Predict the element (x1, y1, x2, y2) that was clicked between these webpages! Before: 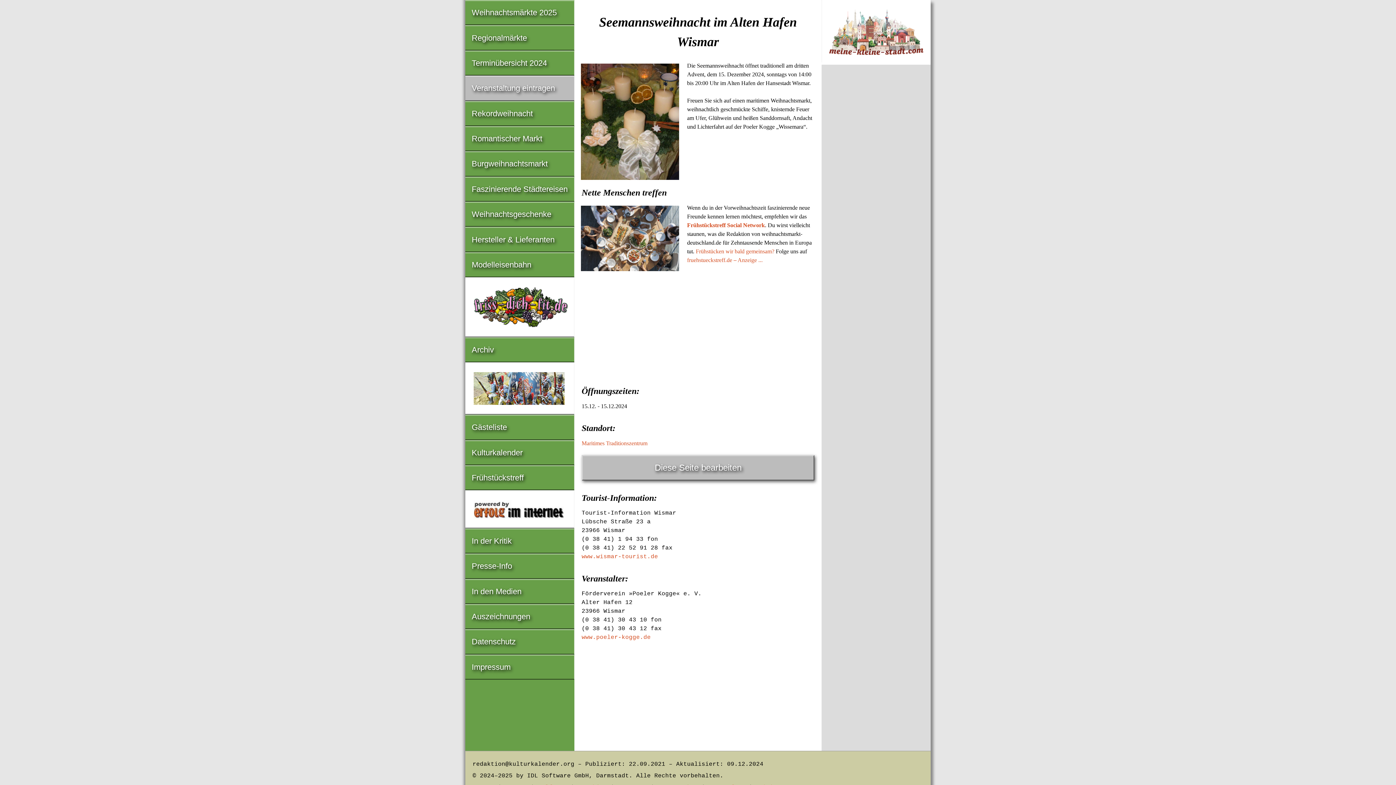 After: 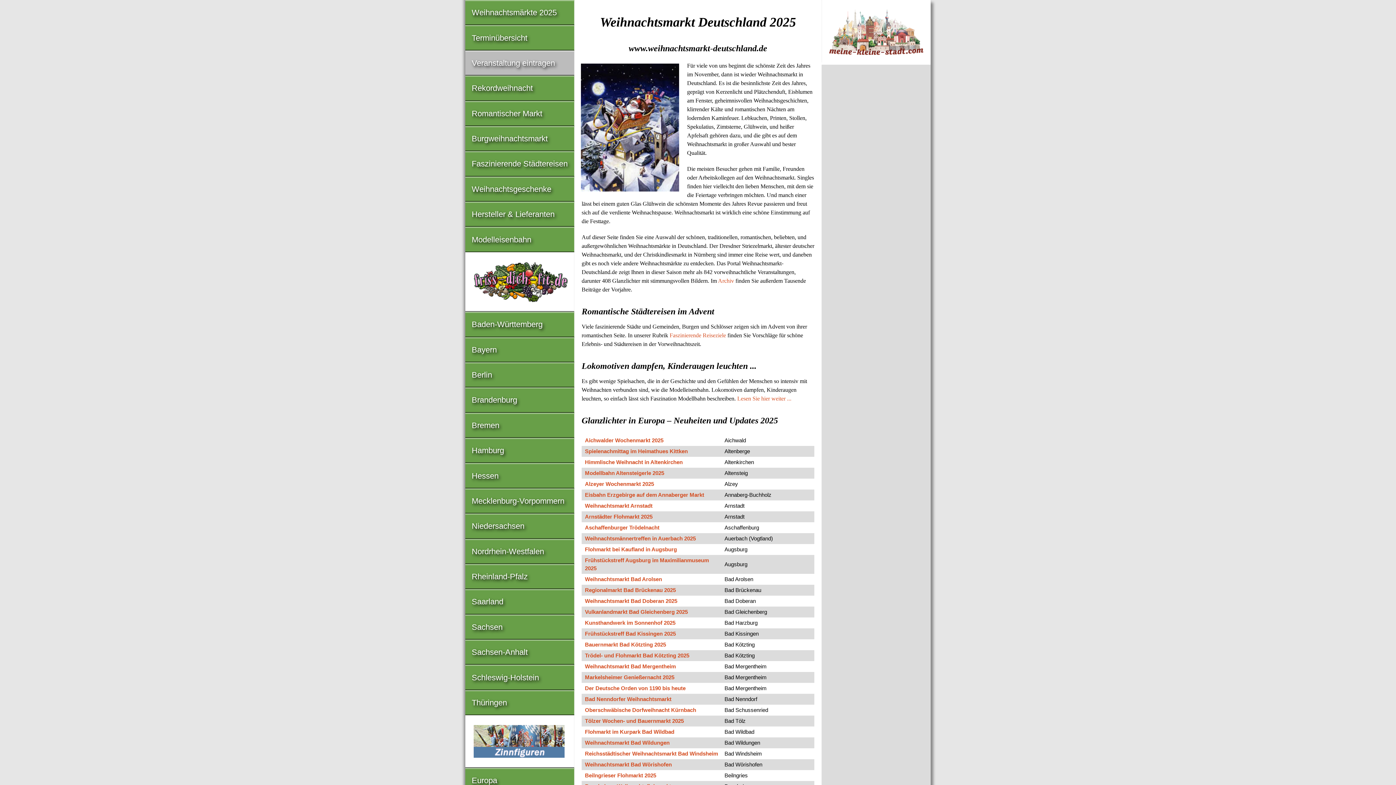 Action: bbox: (465, 1, 574, 24) label: Weihnachtsmärkte 2025